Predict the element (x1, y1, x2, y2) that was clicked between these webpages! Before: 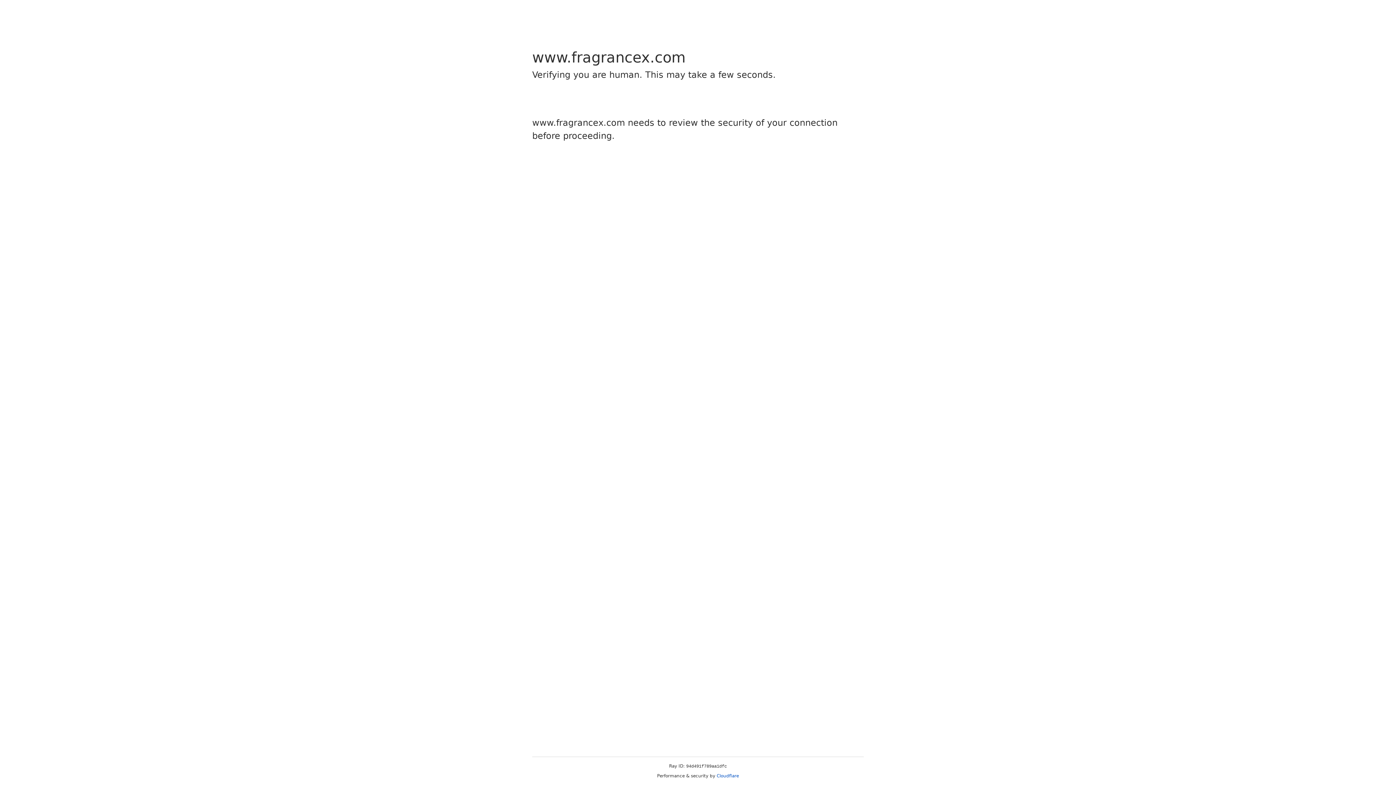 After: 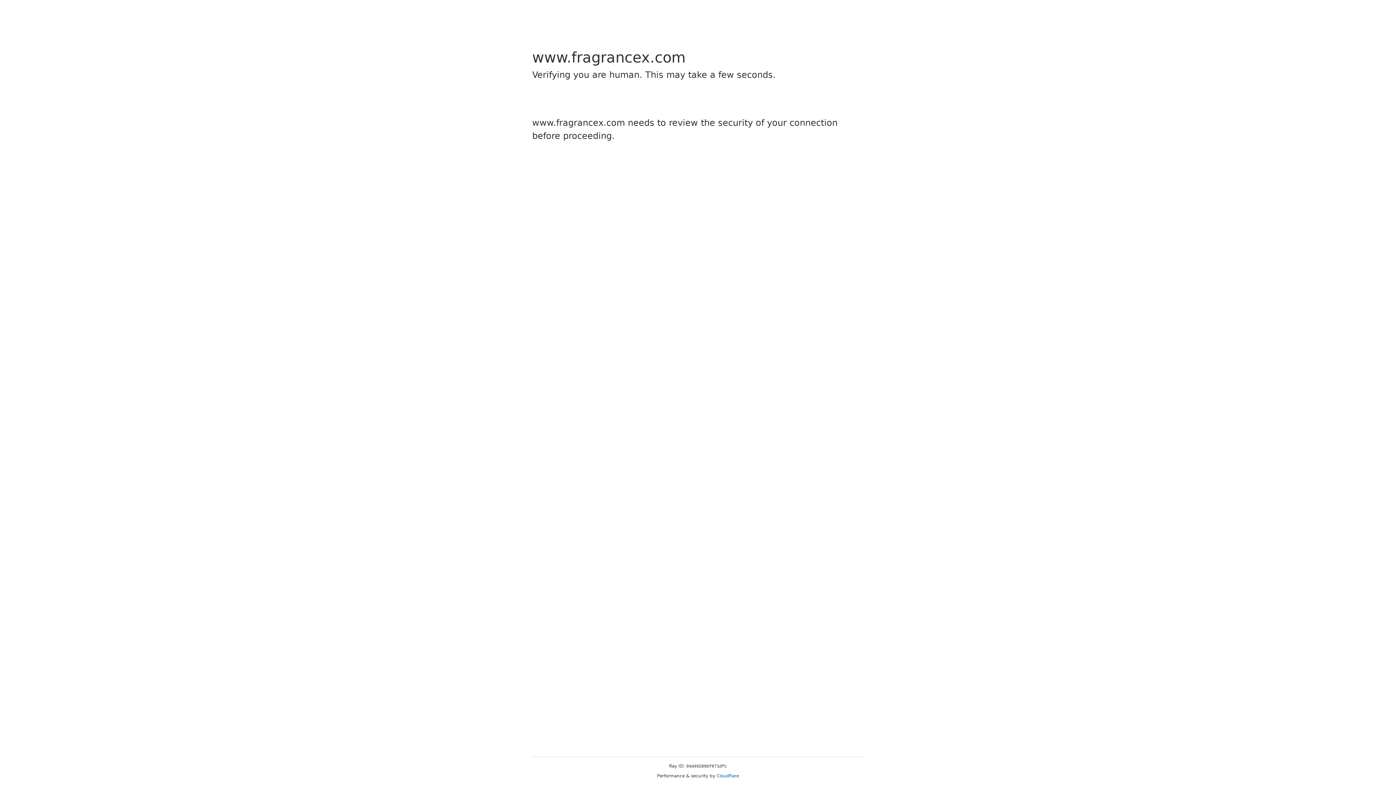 Action: label: Cloudflare bbox: (716, 773, 739, 778)